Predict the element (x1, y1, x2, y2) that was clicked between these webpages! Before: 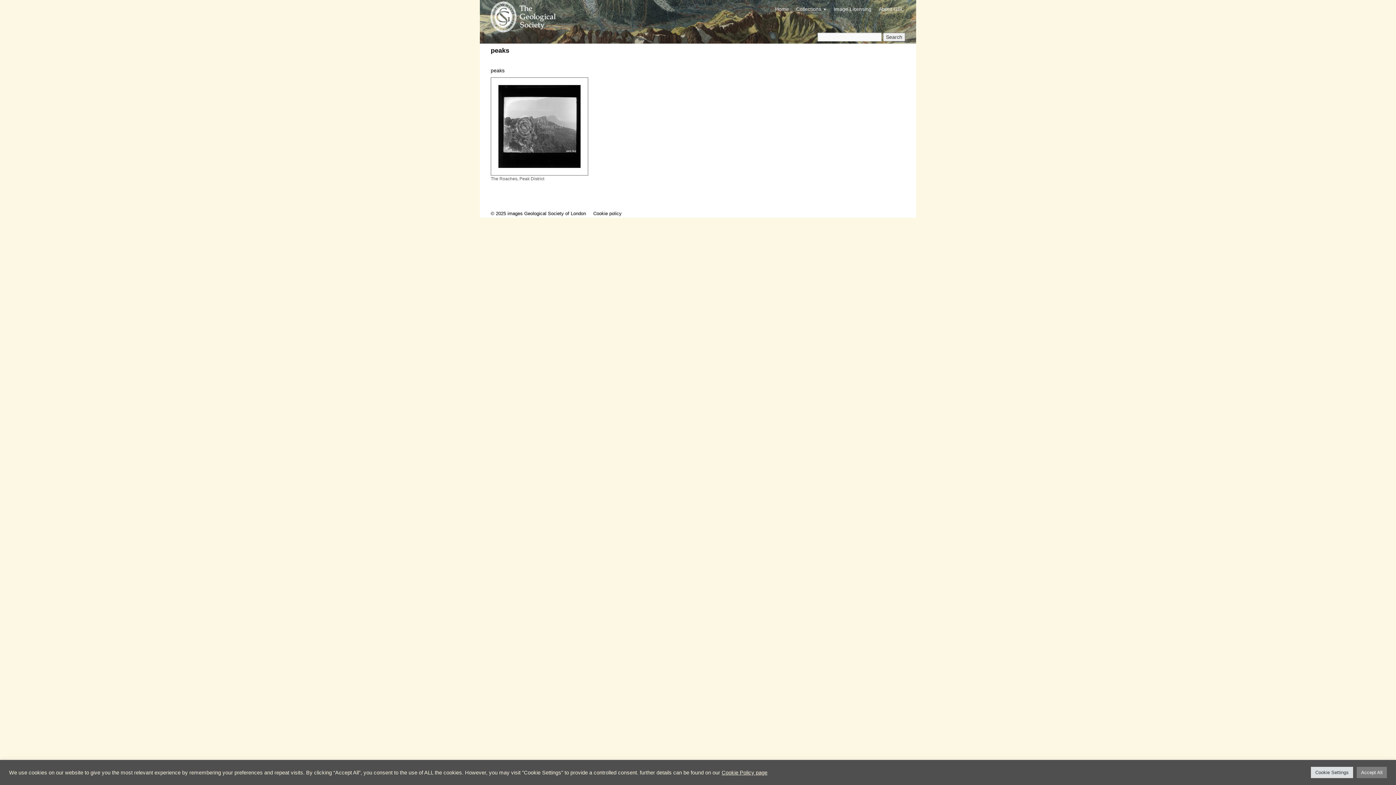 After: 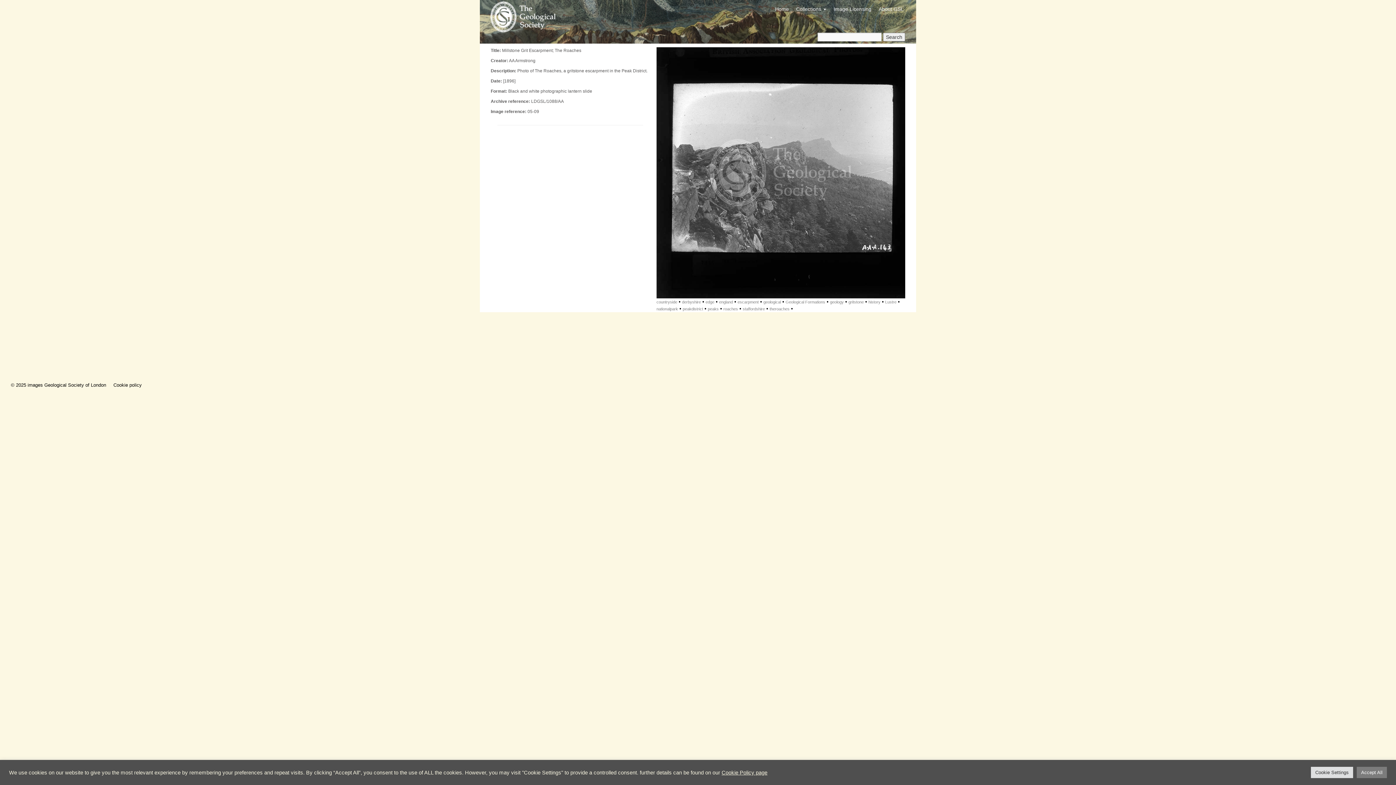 Action: bbox: (490, 123, 588, 129)